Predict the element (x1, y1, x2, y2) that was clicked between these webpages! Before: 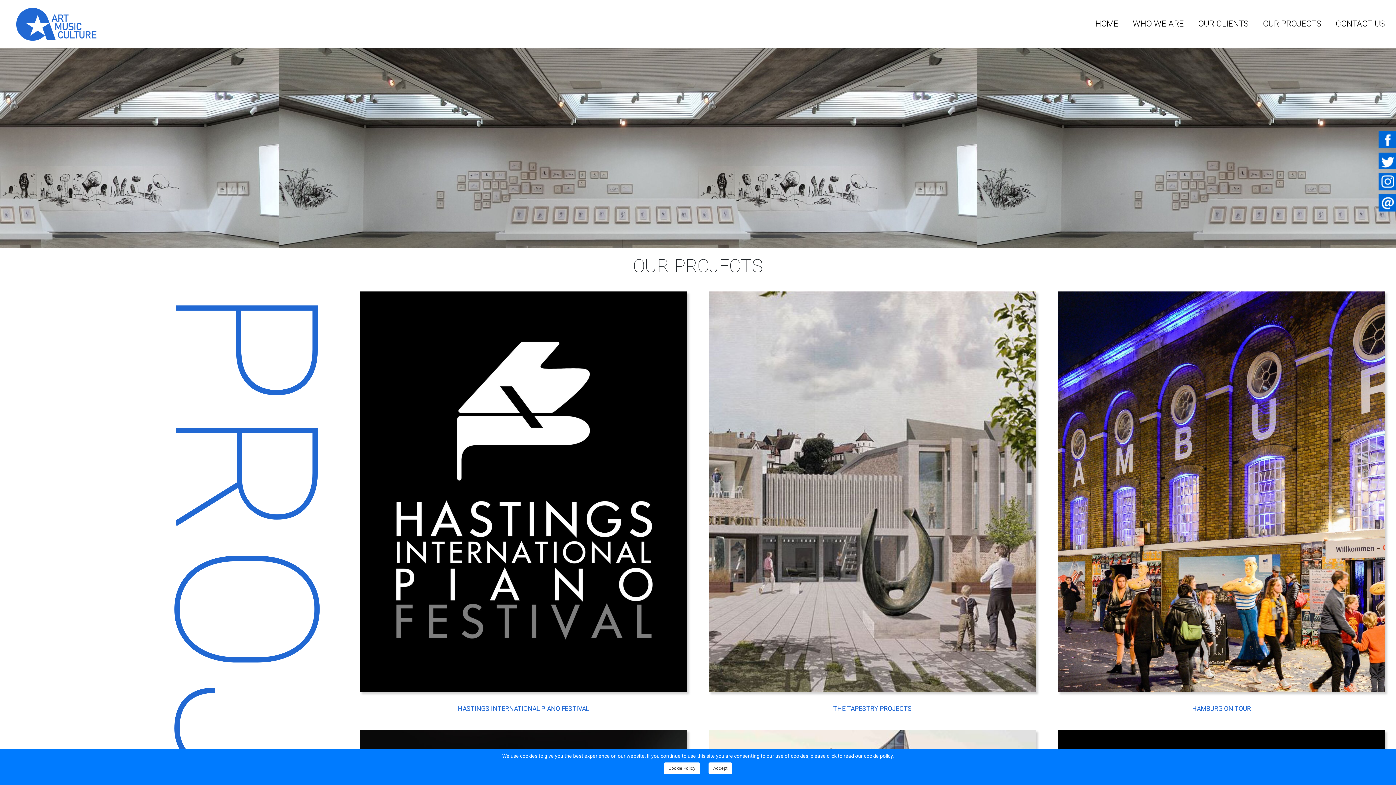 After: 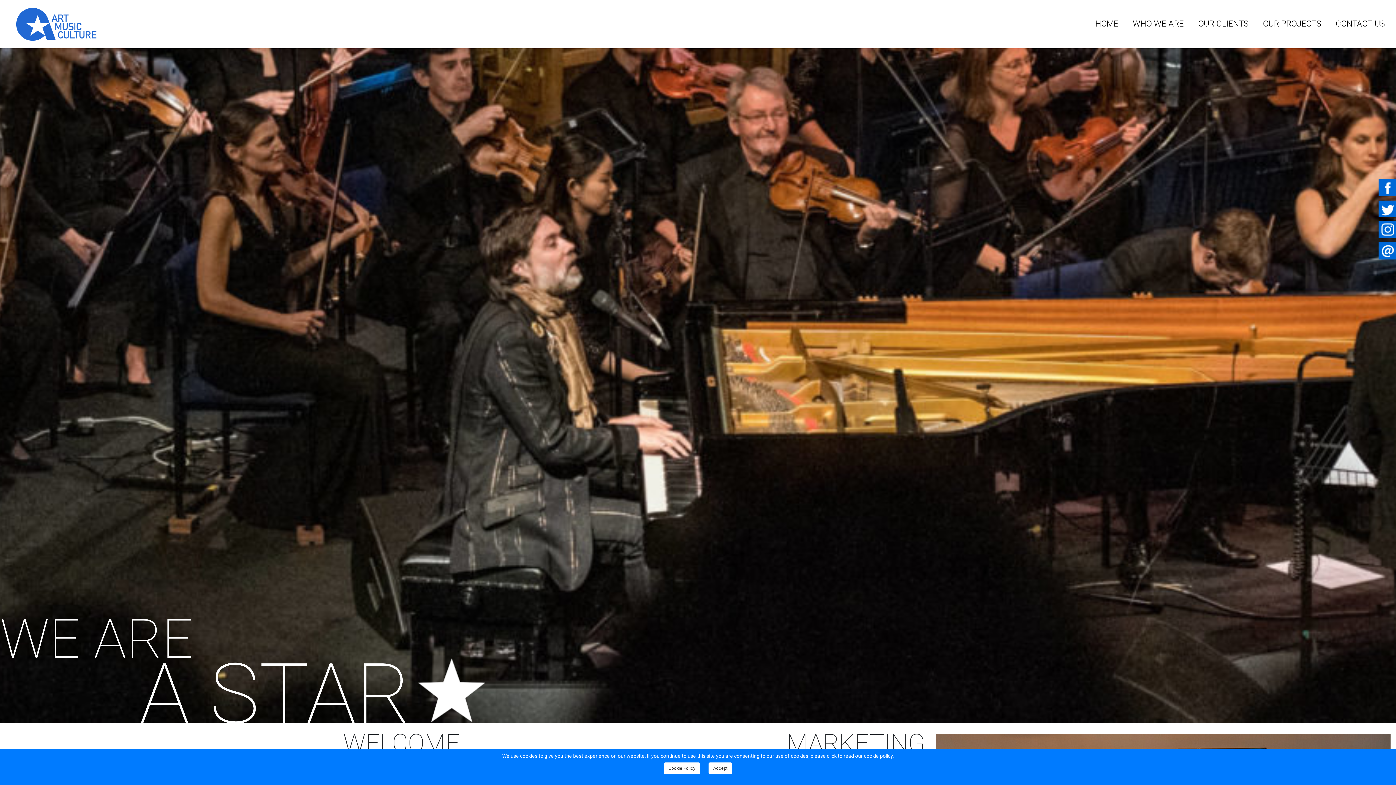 Action: bbox: (11, 2, 98, 45)